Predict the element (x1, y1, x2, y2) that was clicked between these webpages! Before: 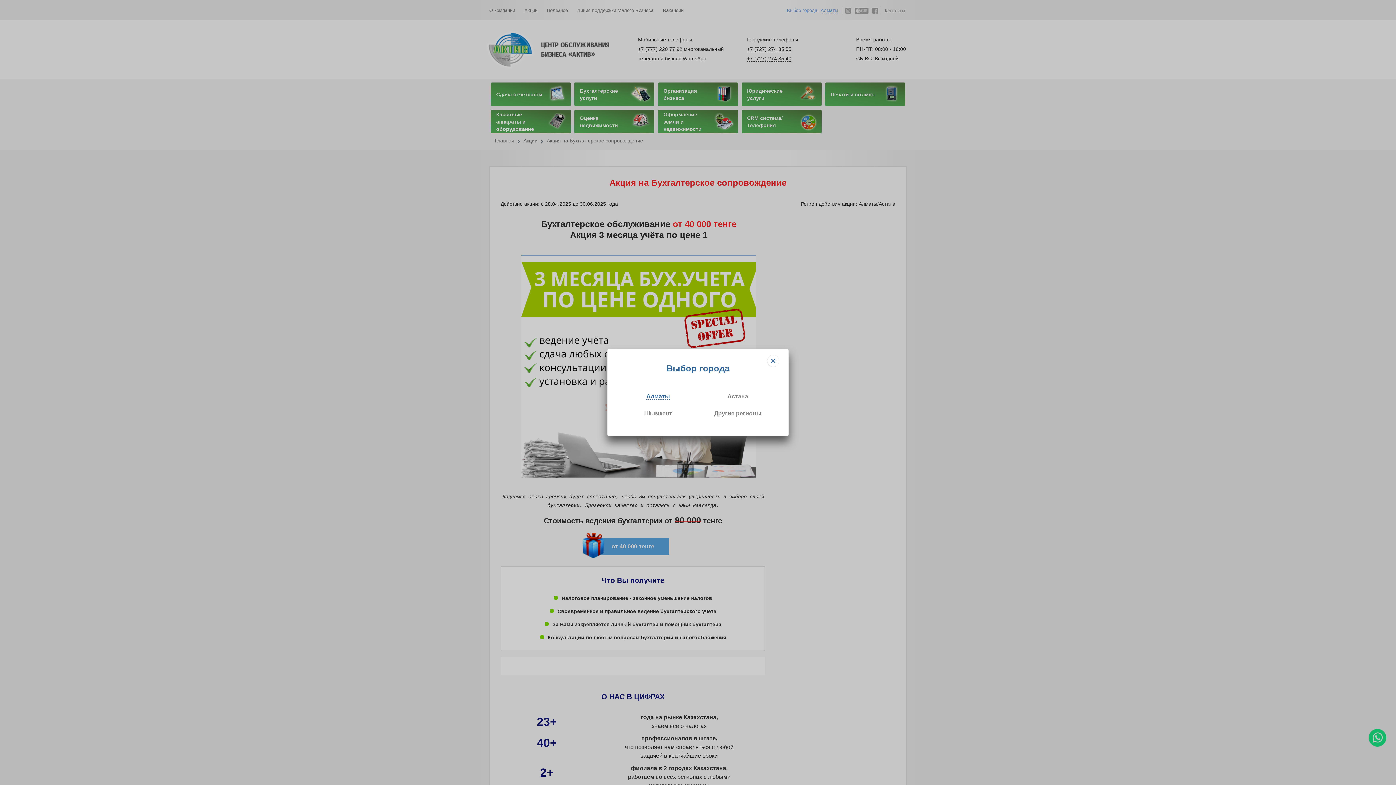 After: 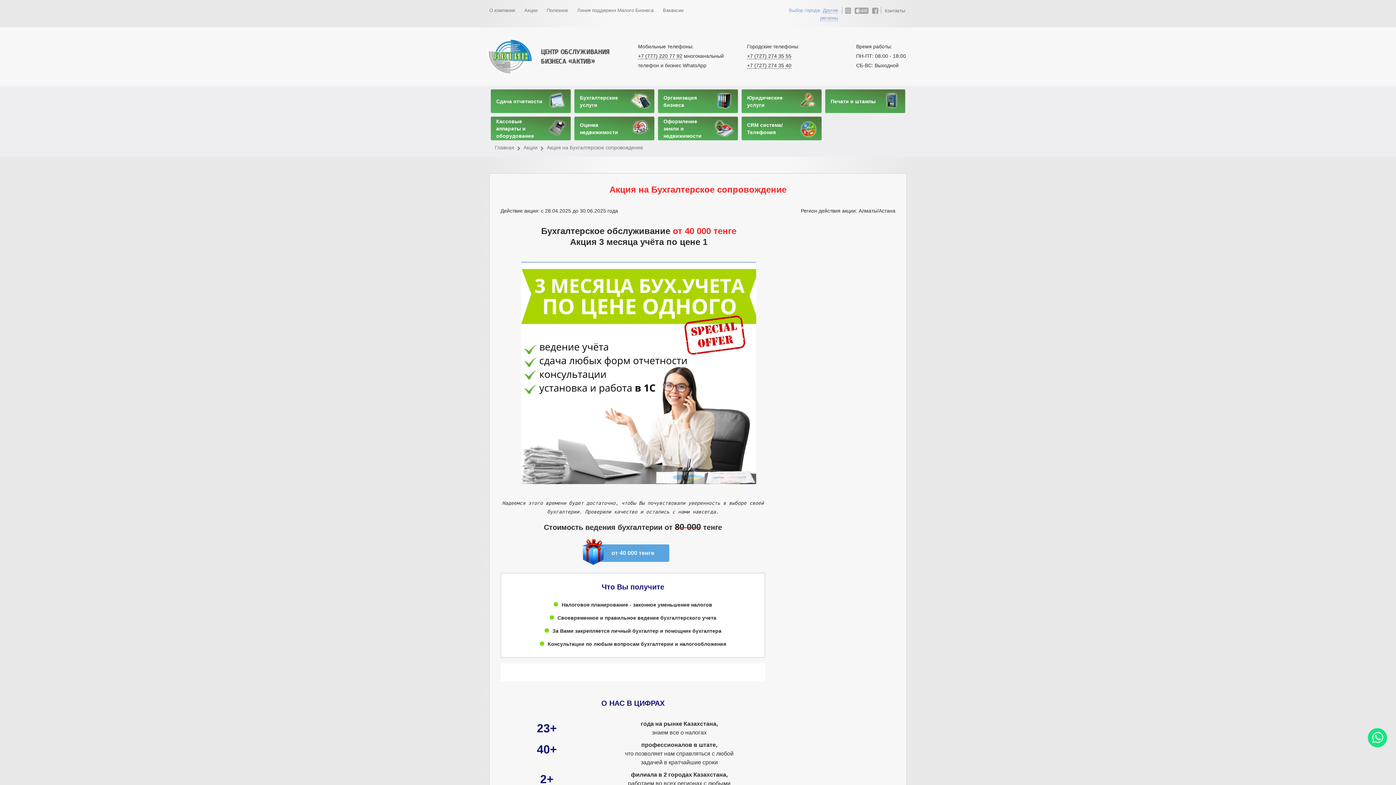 Action: label: Другие регионы bbox: (714, 410, 761, 416)